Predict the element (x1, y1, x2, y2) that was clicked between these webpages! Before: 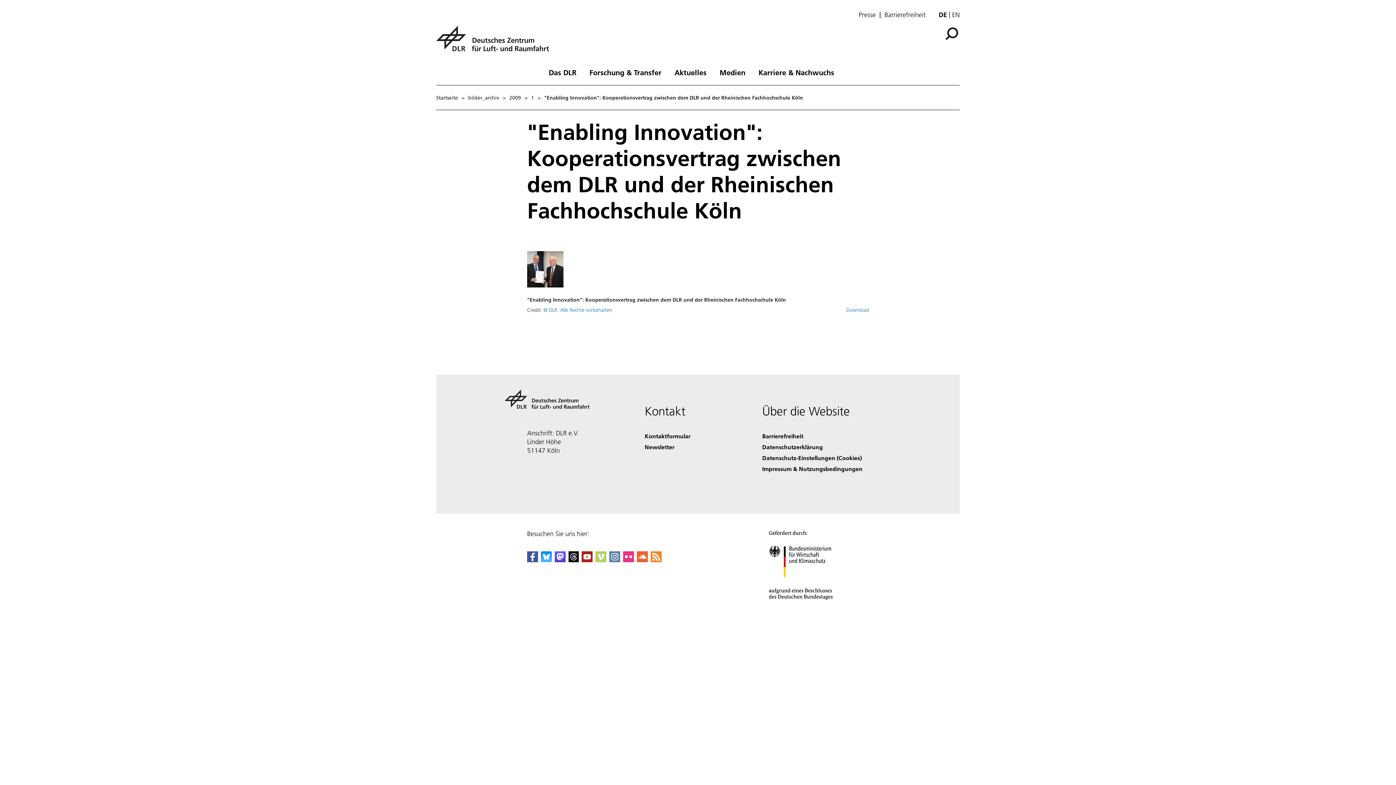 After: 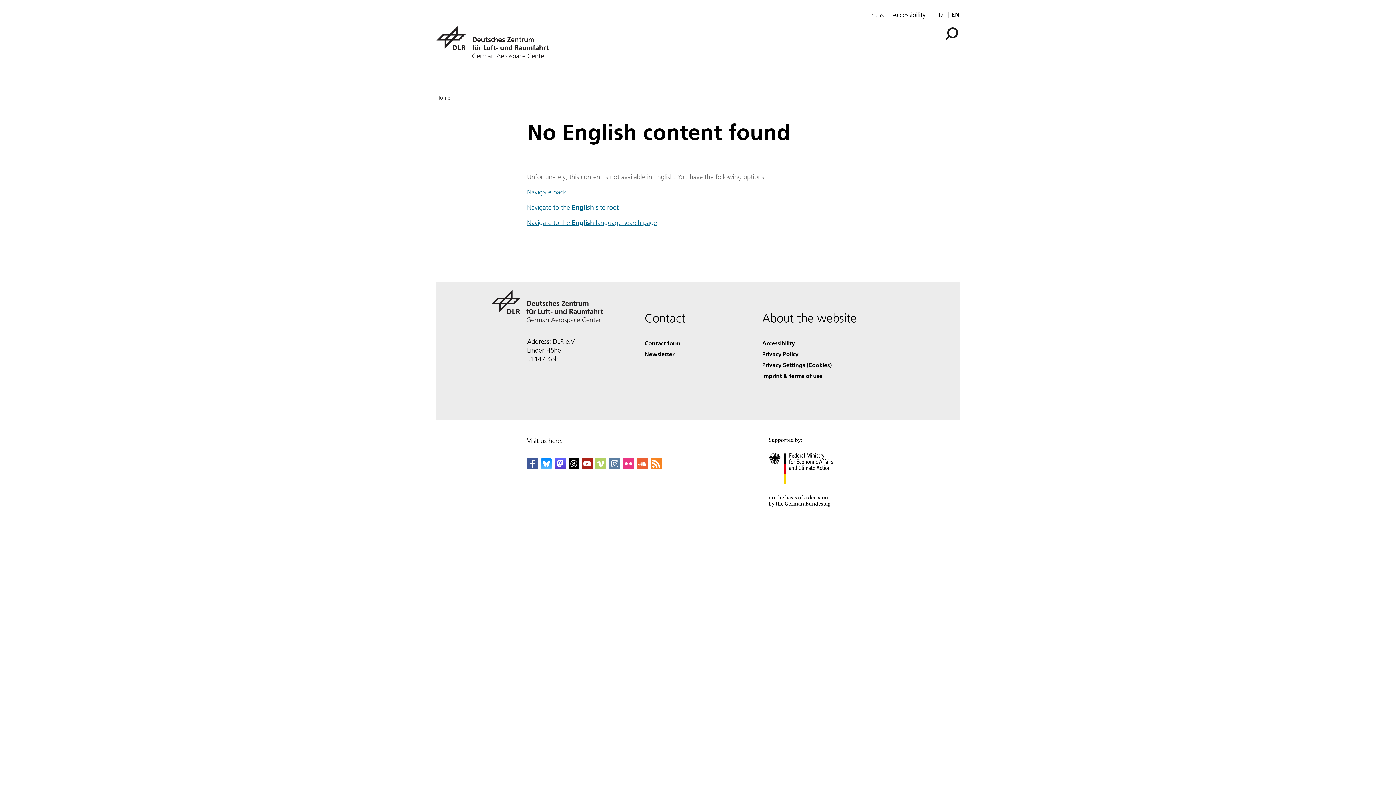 Action: label: Change website language from German to English bbox: (952, 10, 960, 18)